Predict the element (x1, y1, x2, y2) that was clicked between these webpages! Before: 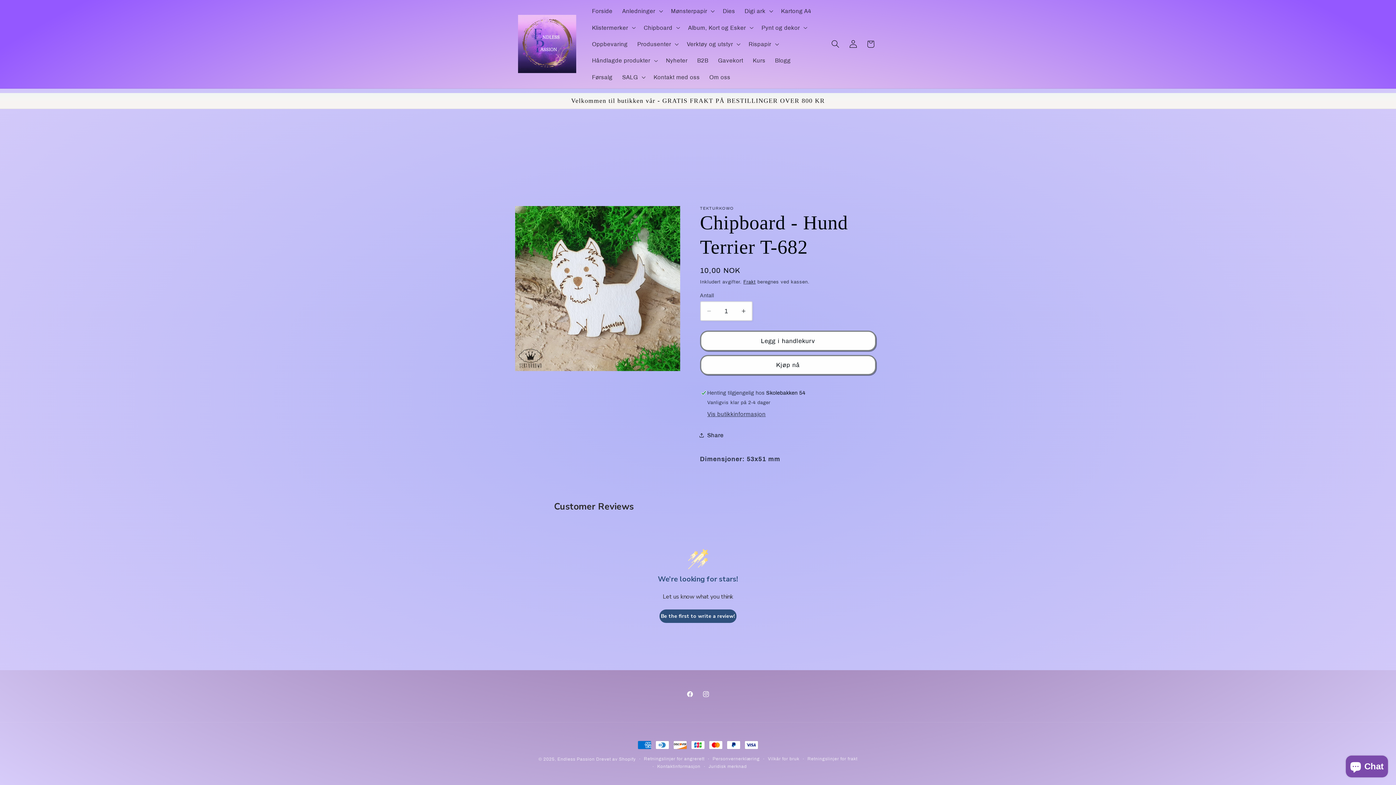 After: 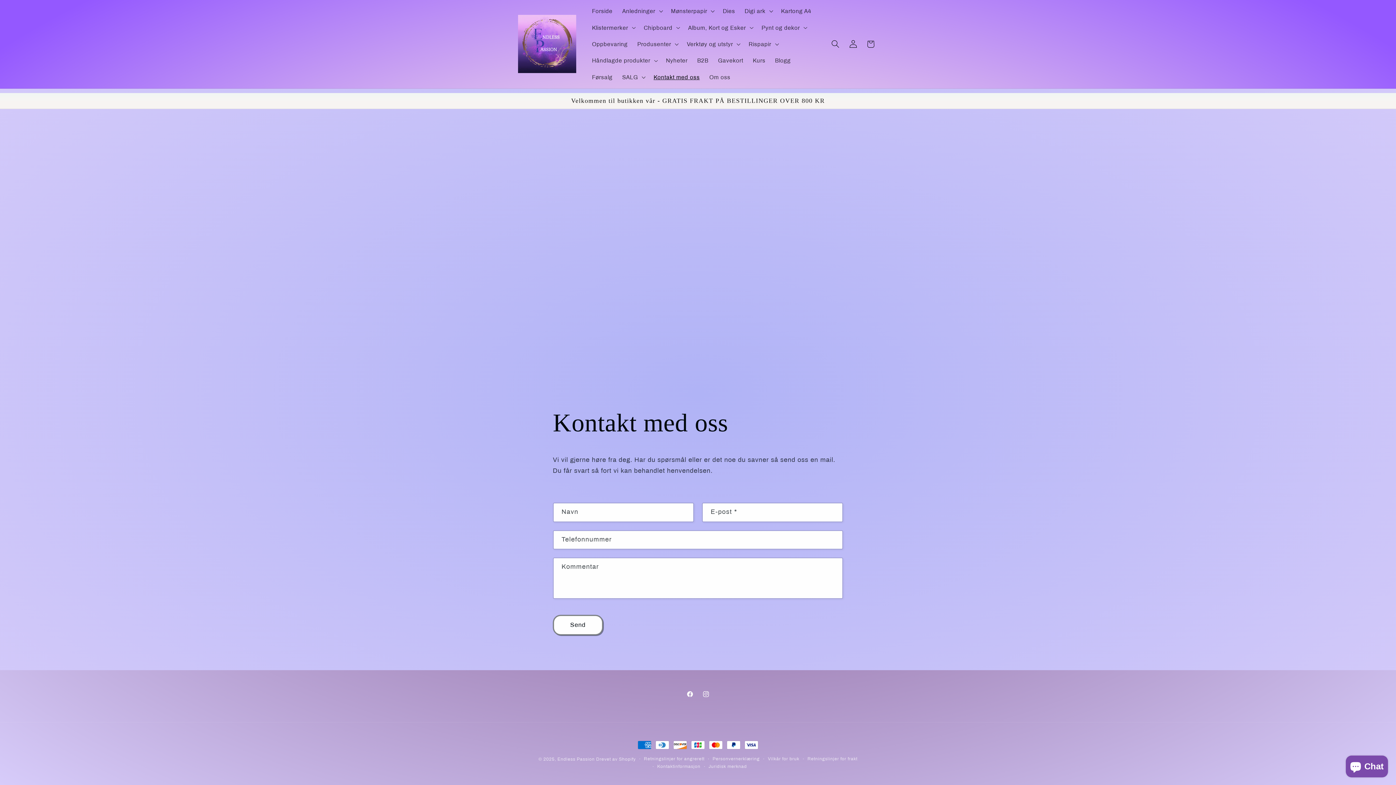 Action: label: Kontakt med oss bbox: (649, 68, 704, 85)